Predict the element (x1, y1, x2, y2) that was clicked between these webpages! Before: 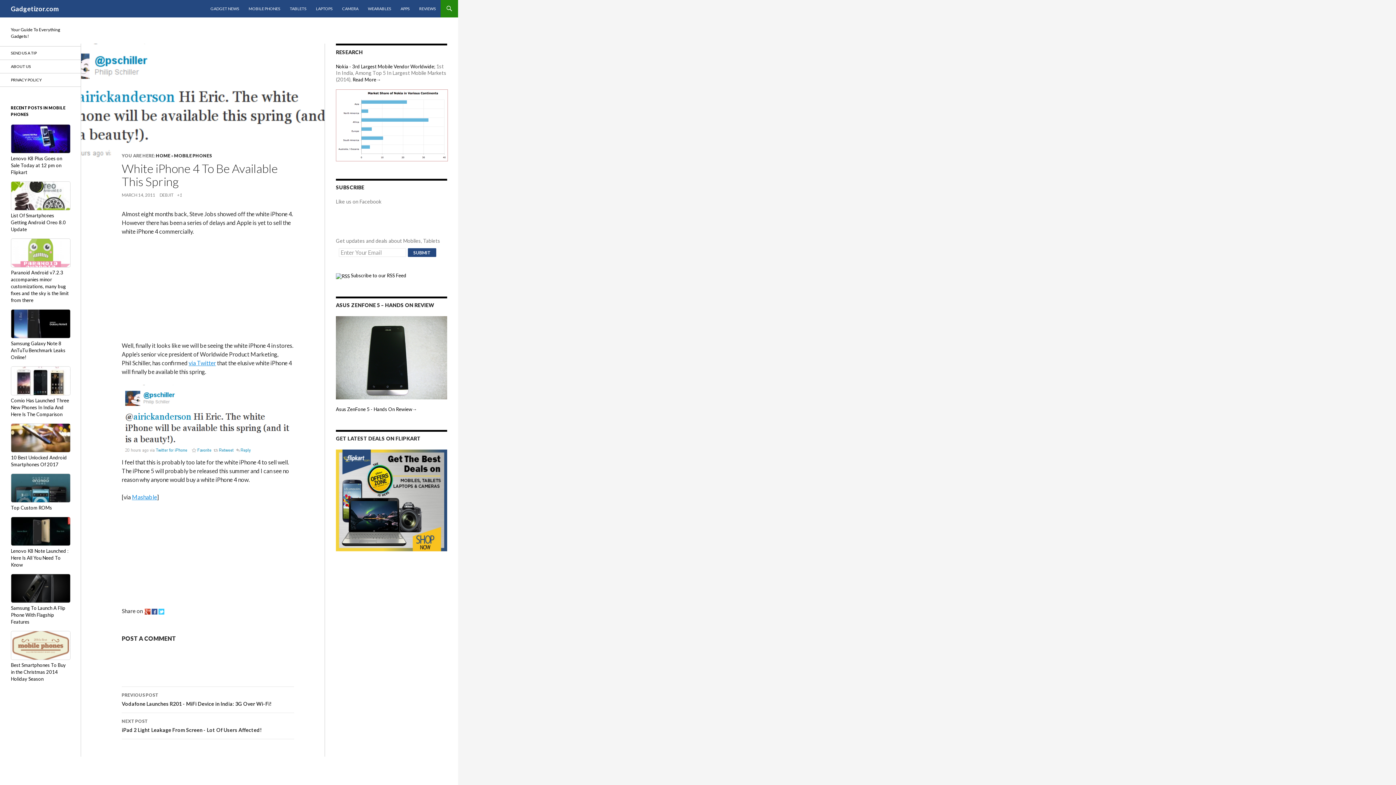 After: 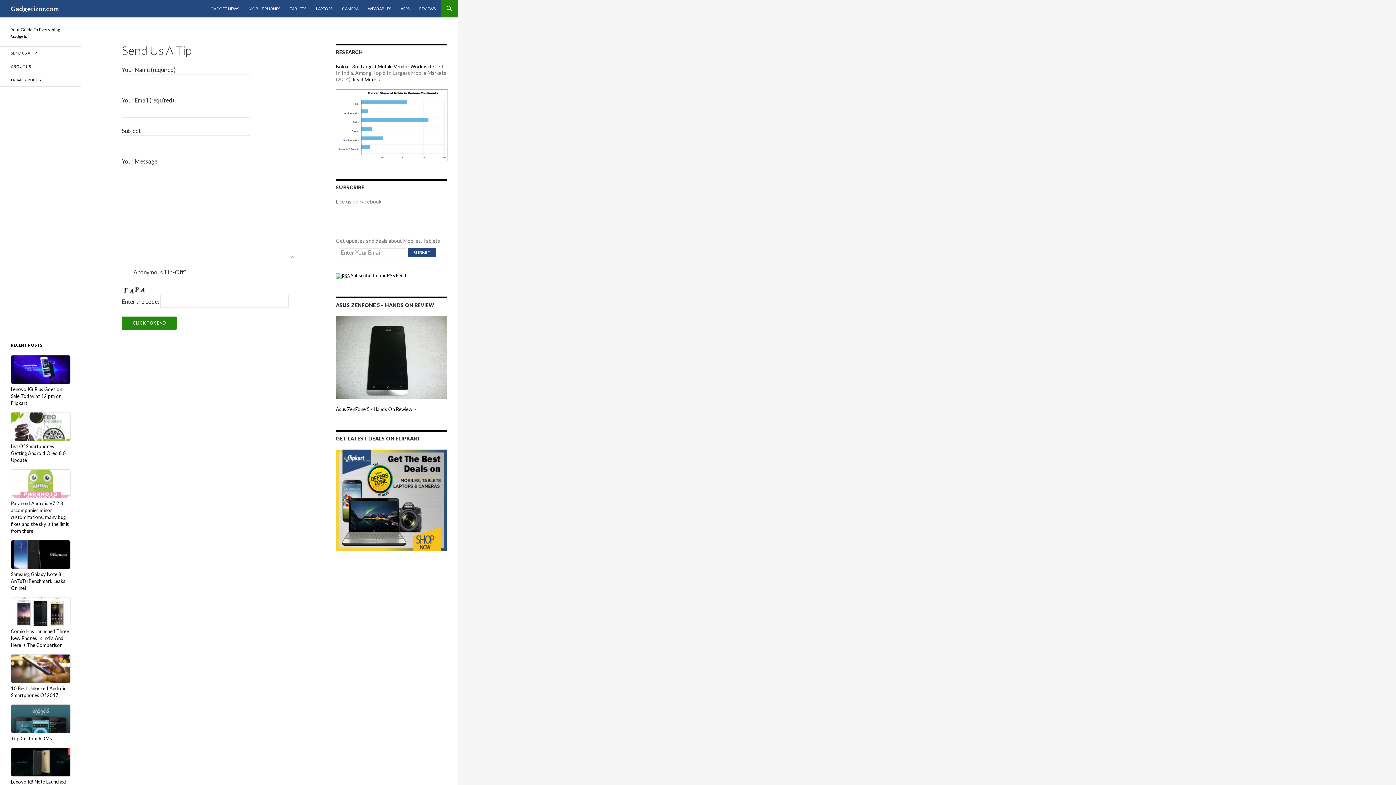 Action: bbox: (0, 46, 80, 59) label: SEND US A TIP